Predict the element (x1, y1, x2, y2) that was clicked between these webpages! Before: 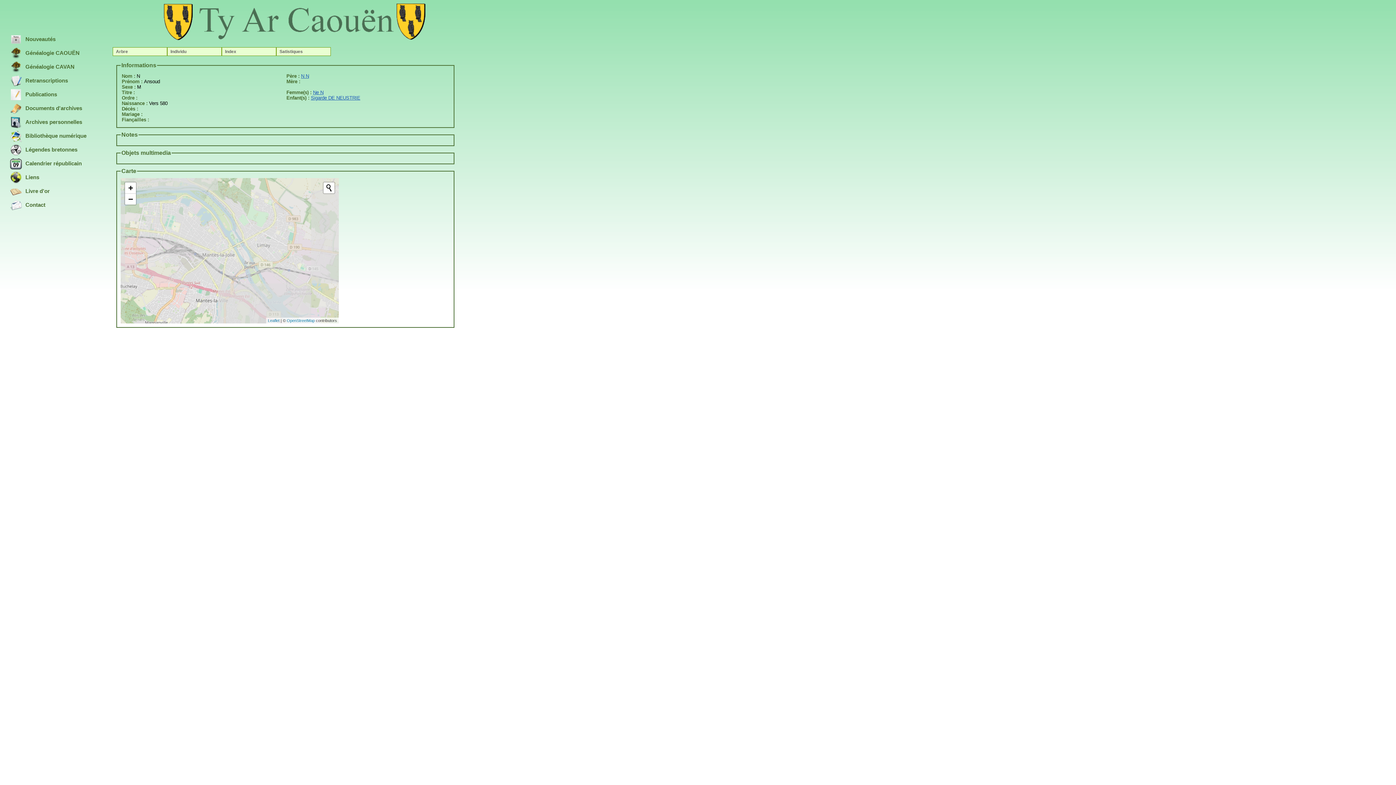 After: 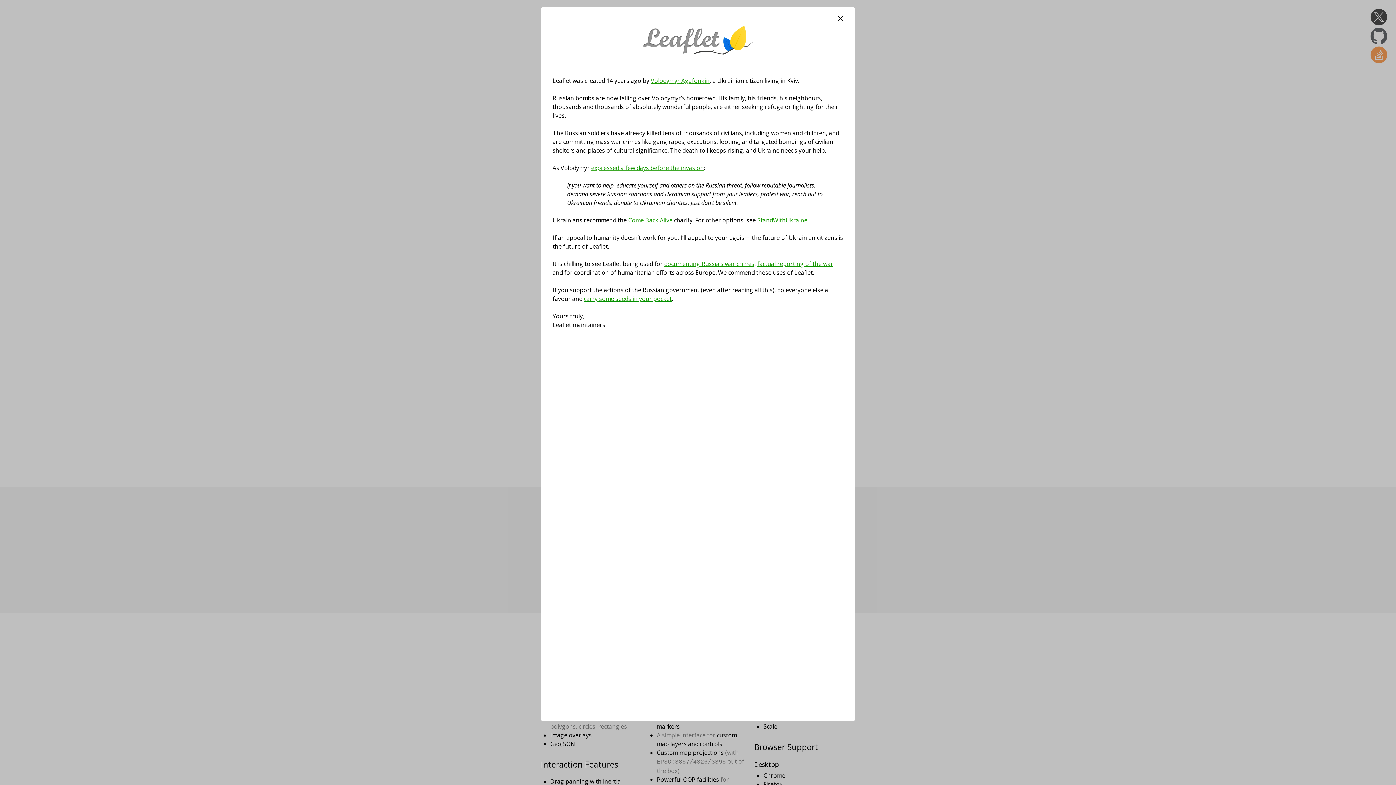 Action: label: Leaflet bbox: (268, 318, 279, 322)